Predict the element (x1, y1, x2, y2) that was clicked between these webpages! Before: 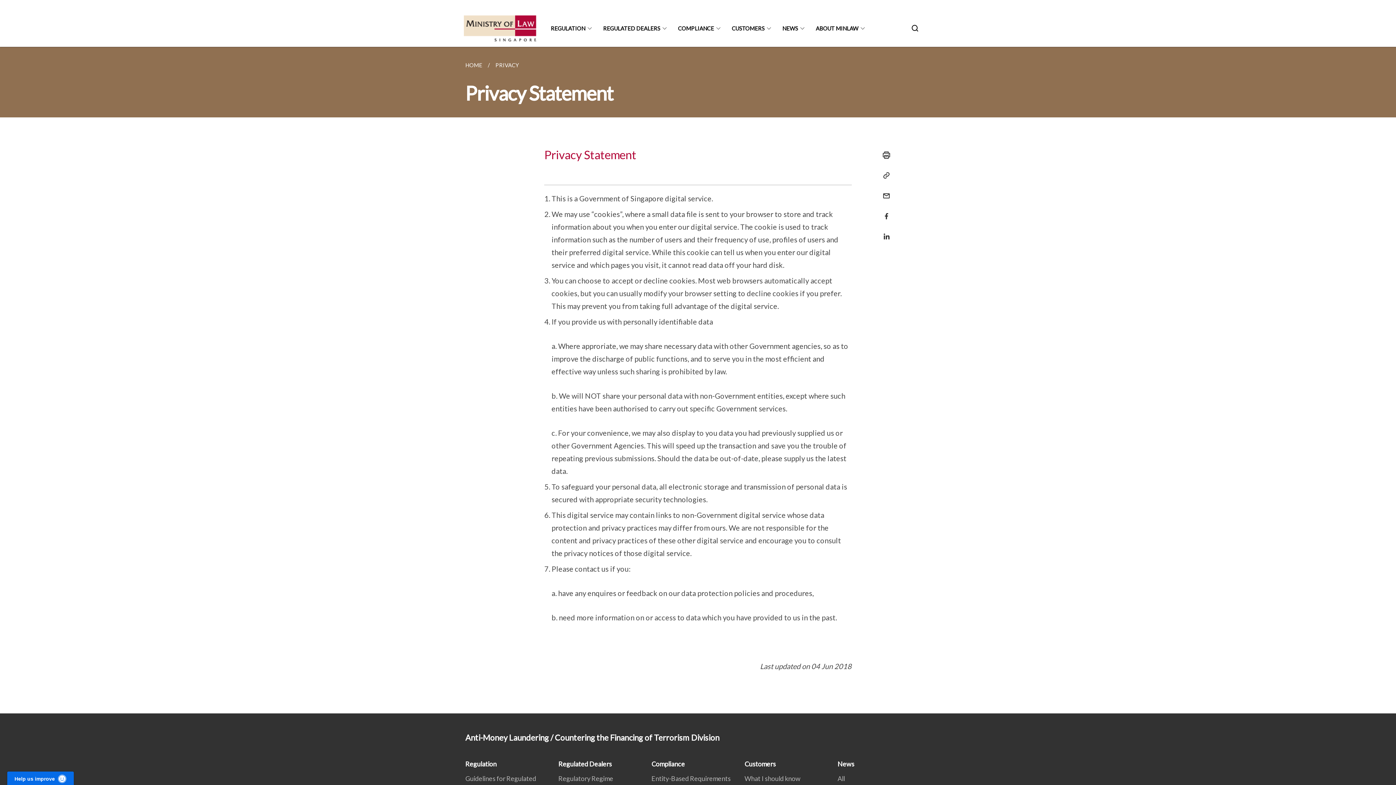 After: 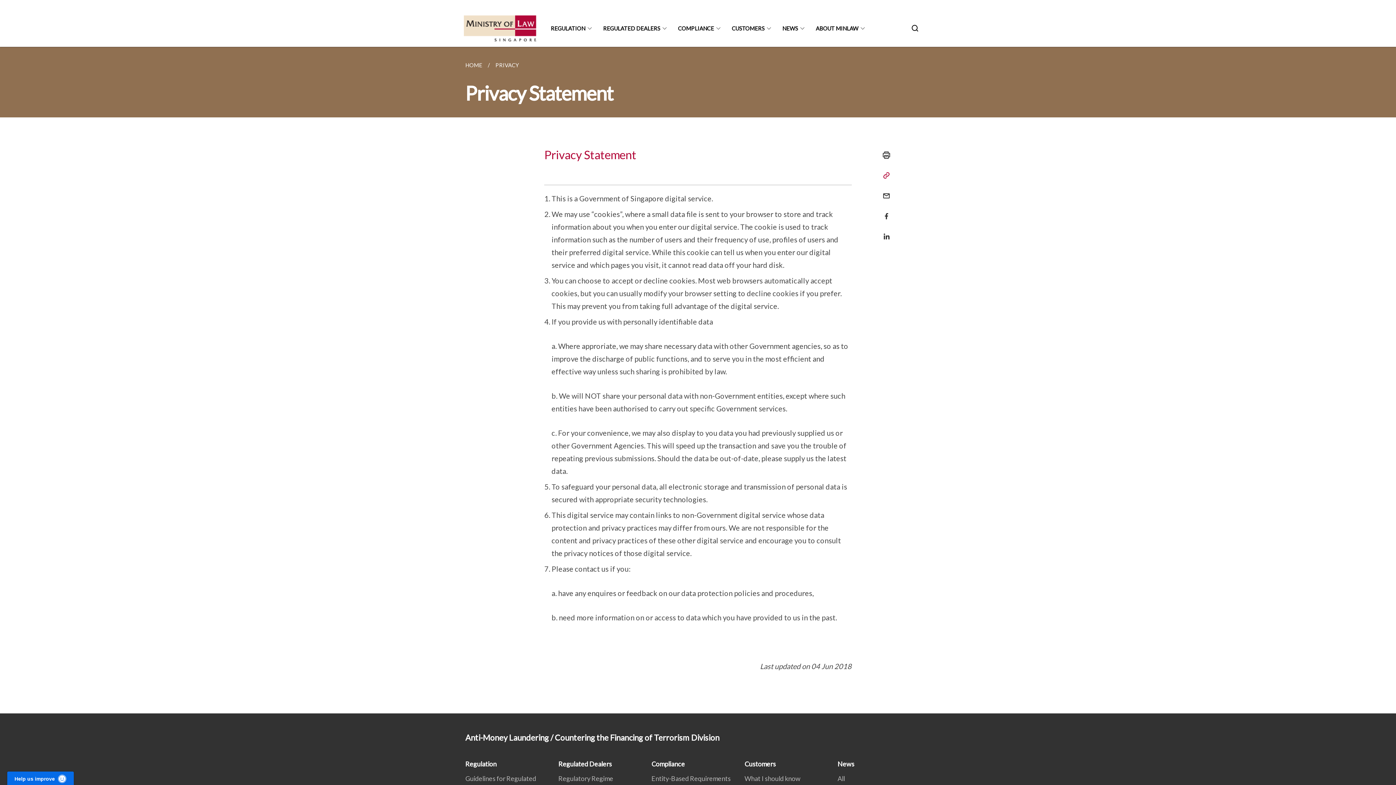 Action: label: Copy Link bbox: (877, 166, 891, 184)